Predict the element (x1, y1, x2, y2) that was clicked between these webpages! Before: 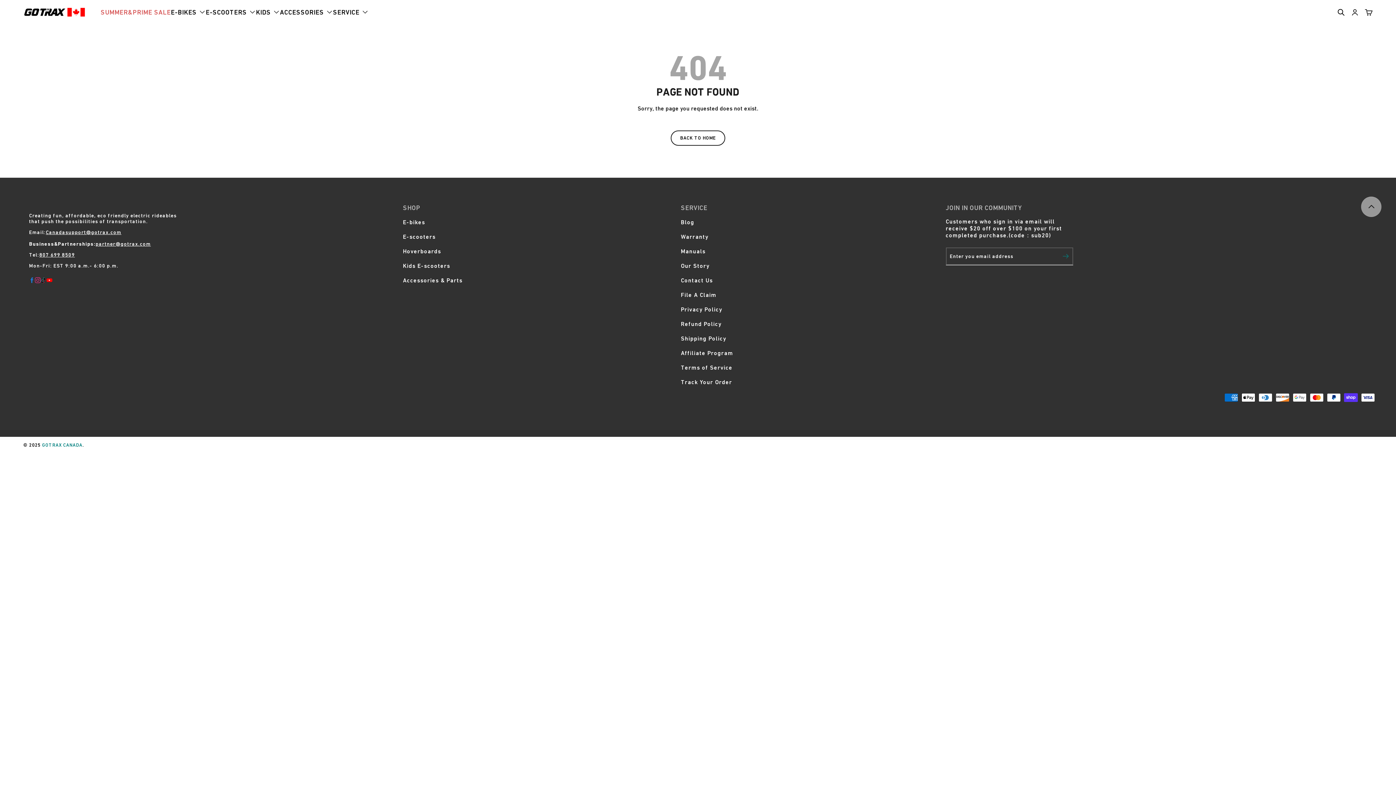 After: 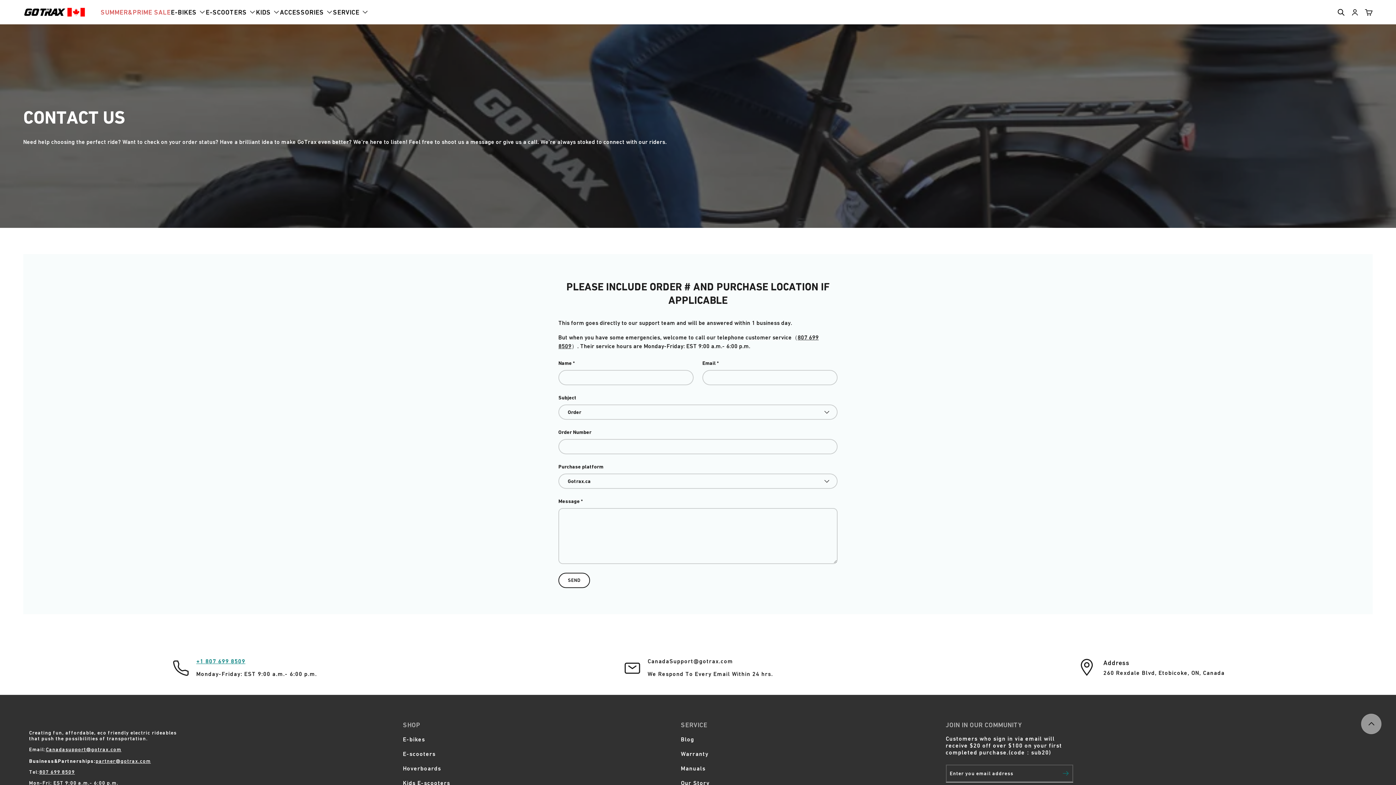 Action: label: Contact Us bbox: (681, 277, 713, 283)